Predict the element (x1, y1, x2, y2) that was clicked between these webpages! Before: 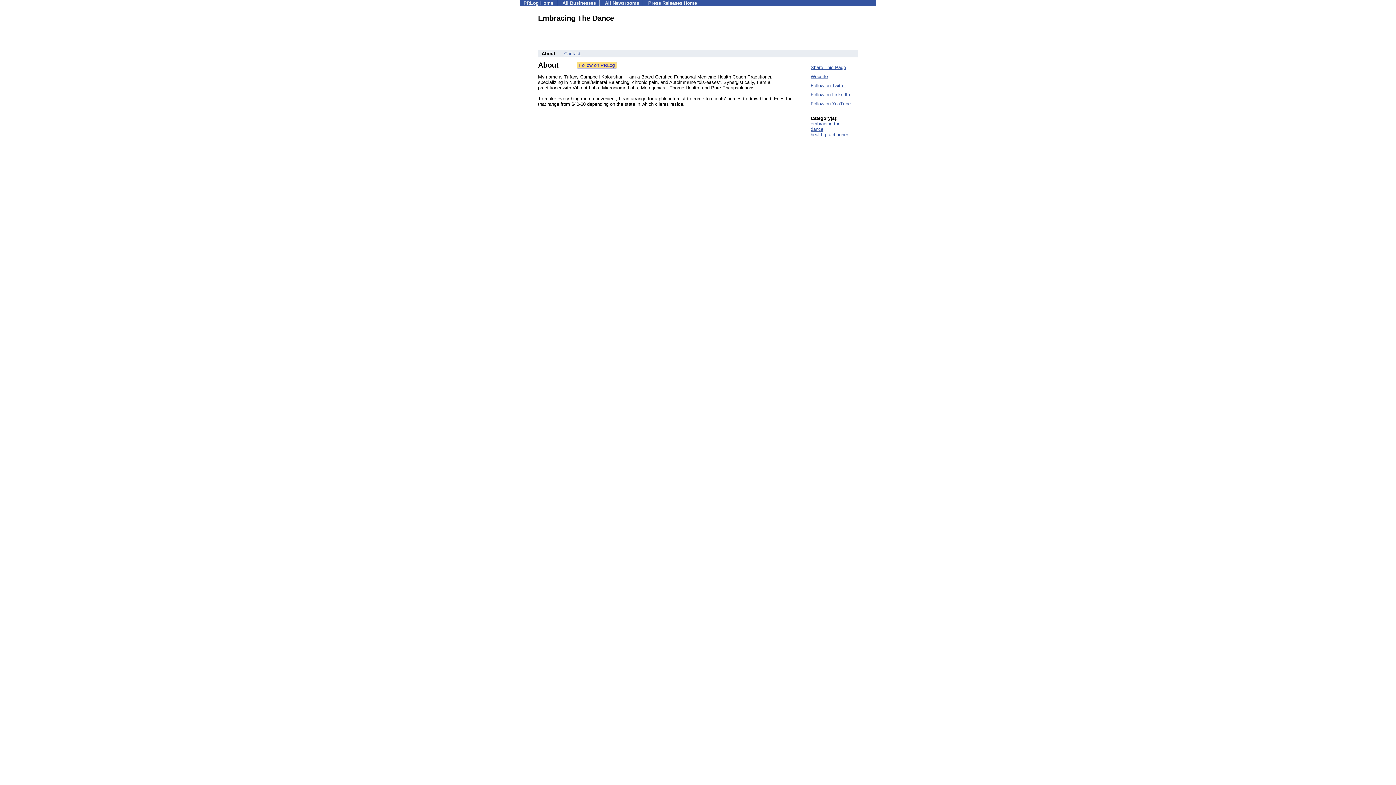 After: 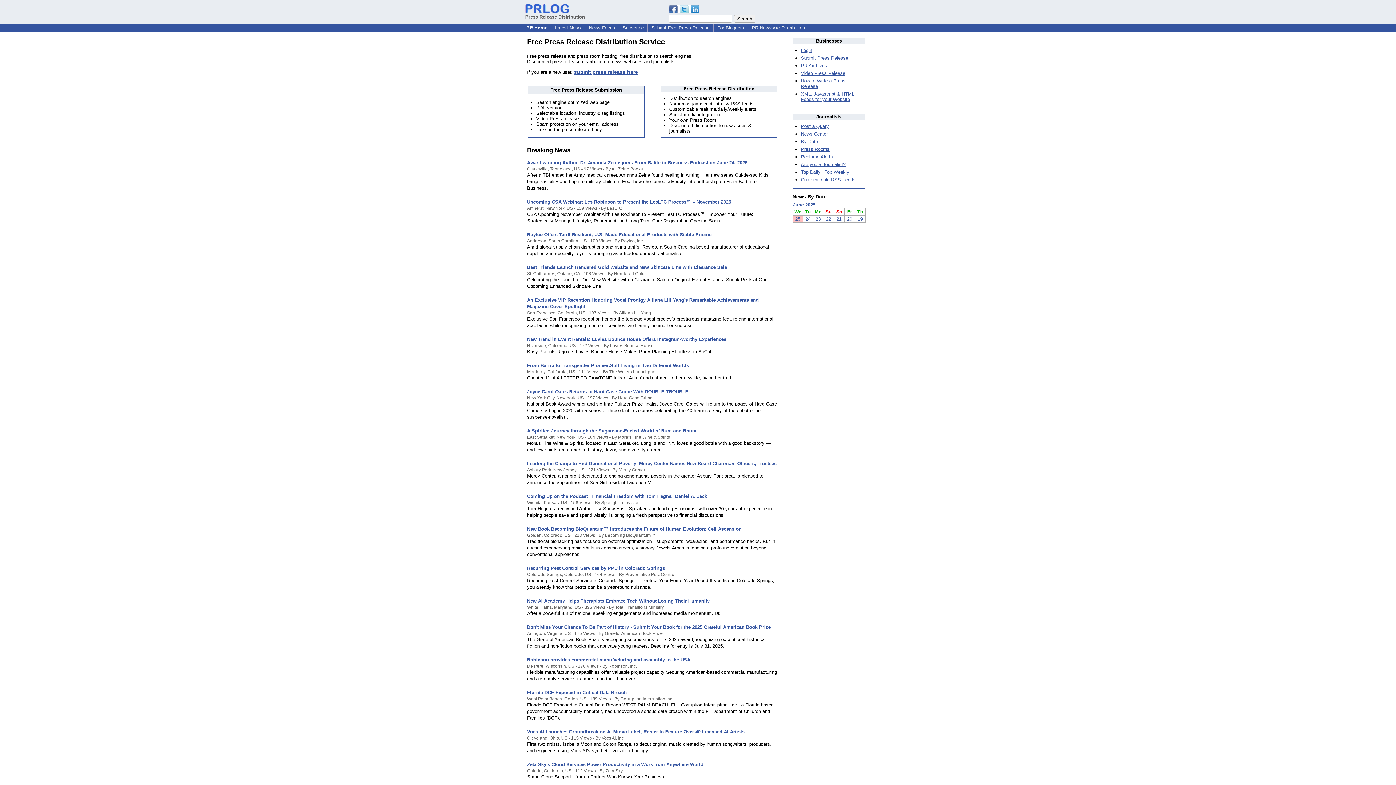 Action: bbox: (523, 0, 553, 5) label: PRLog Home